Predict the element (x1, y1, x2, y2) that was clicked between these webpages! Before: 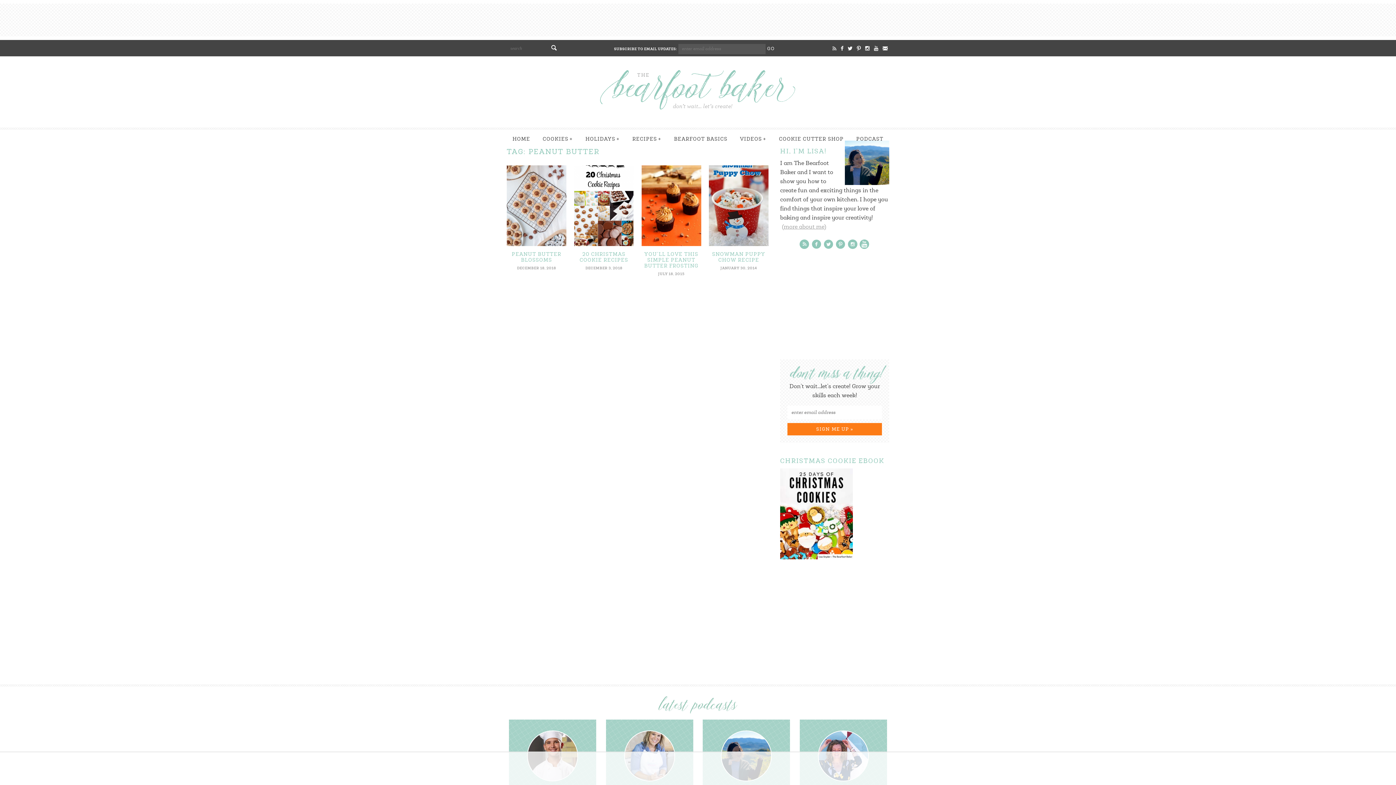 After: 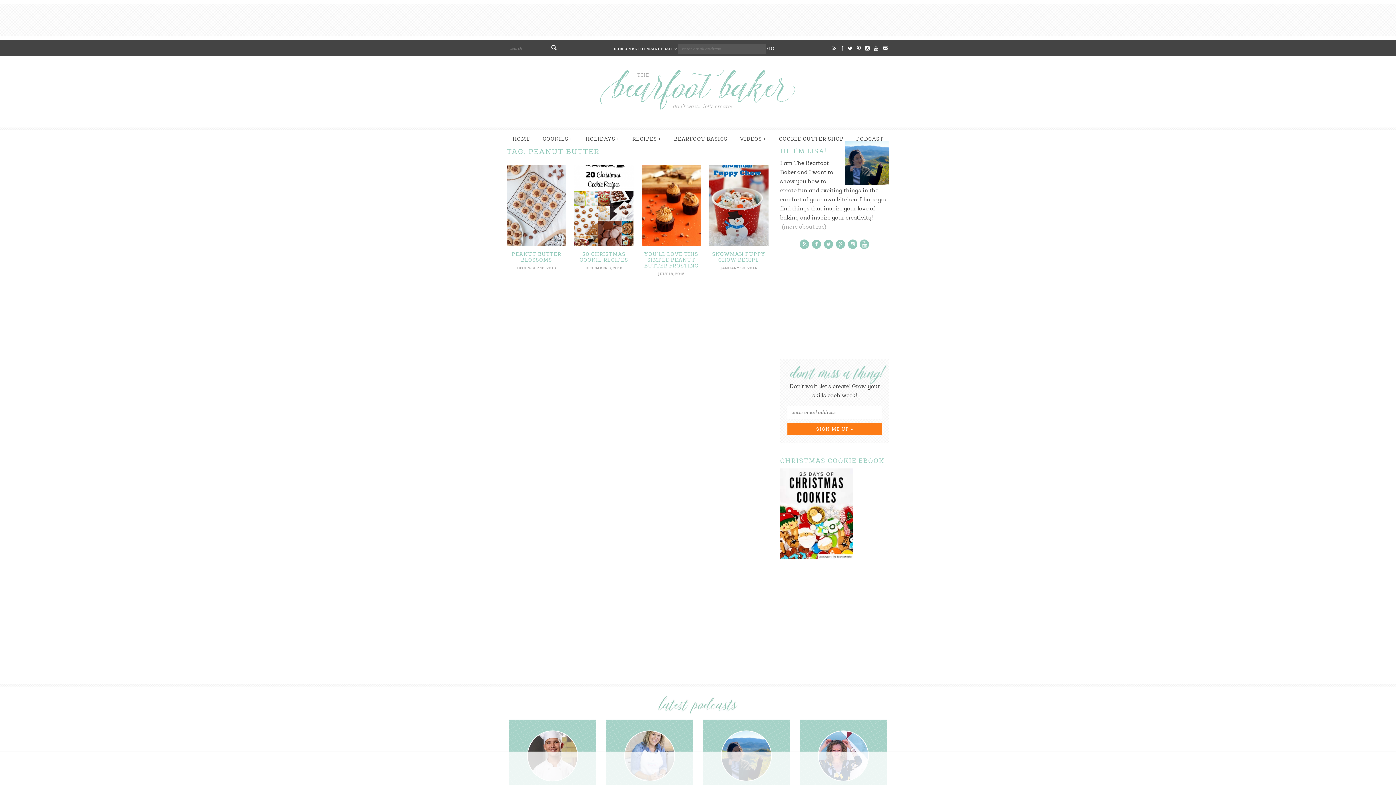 Action: bbox: (780, 554, 853, 561)